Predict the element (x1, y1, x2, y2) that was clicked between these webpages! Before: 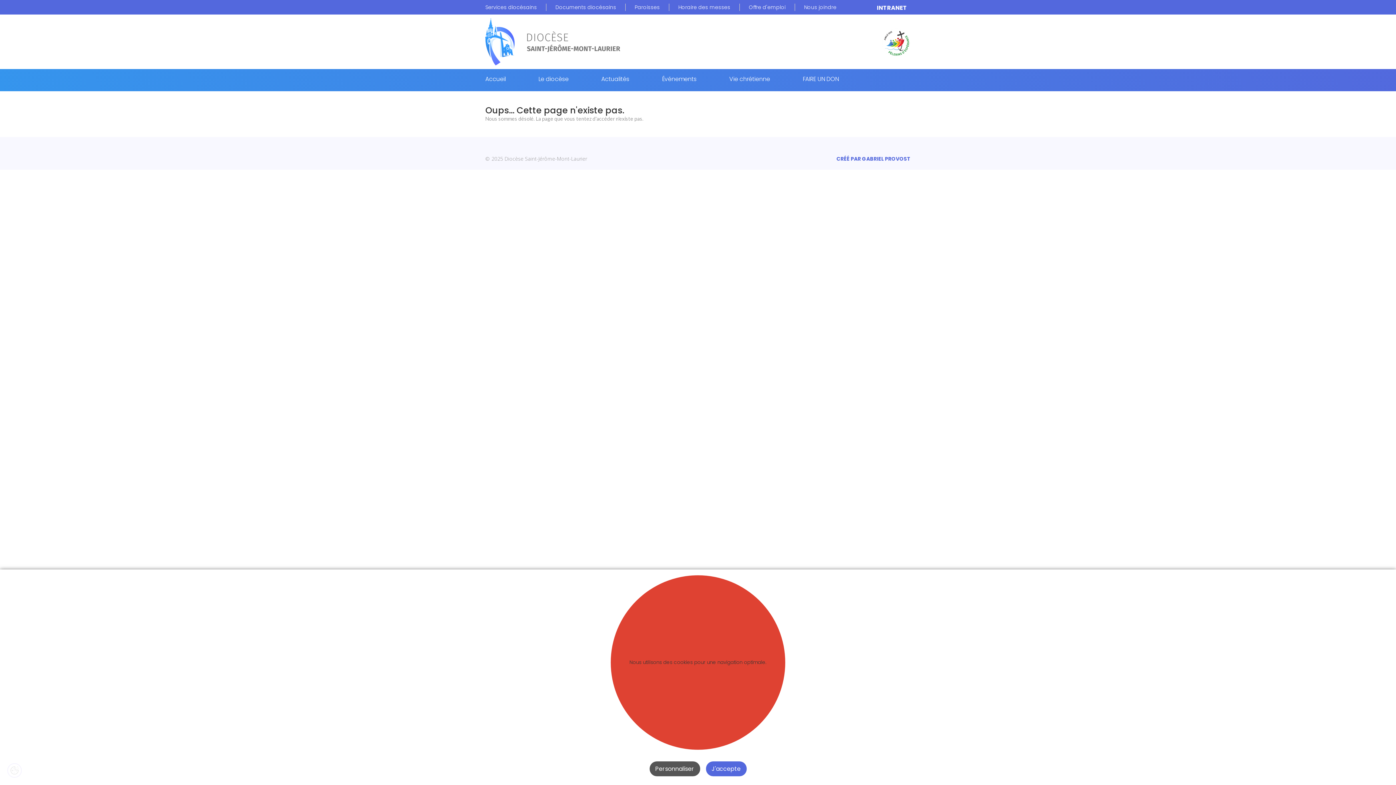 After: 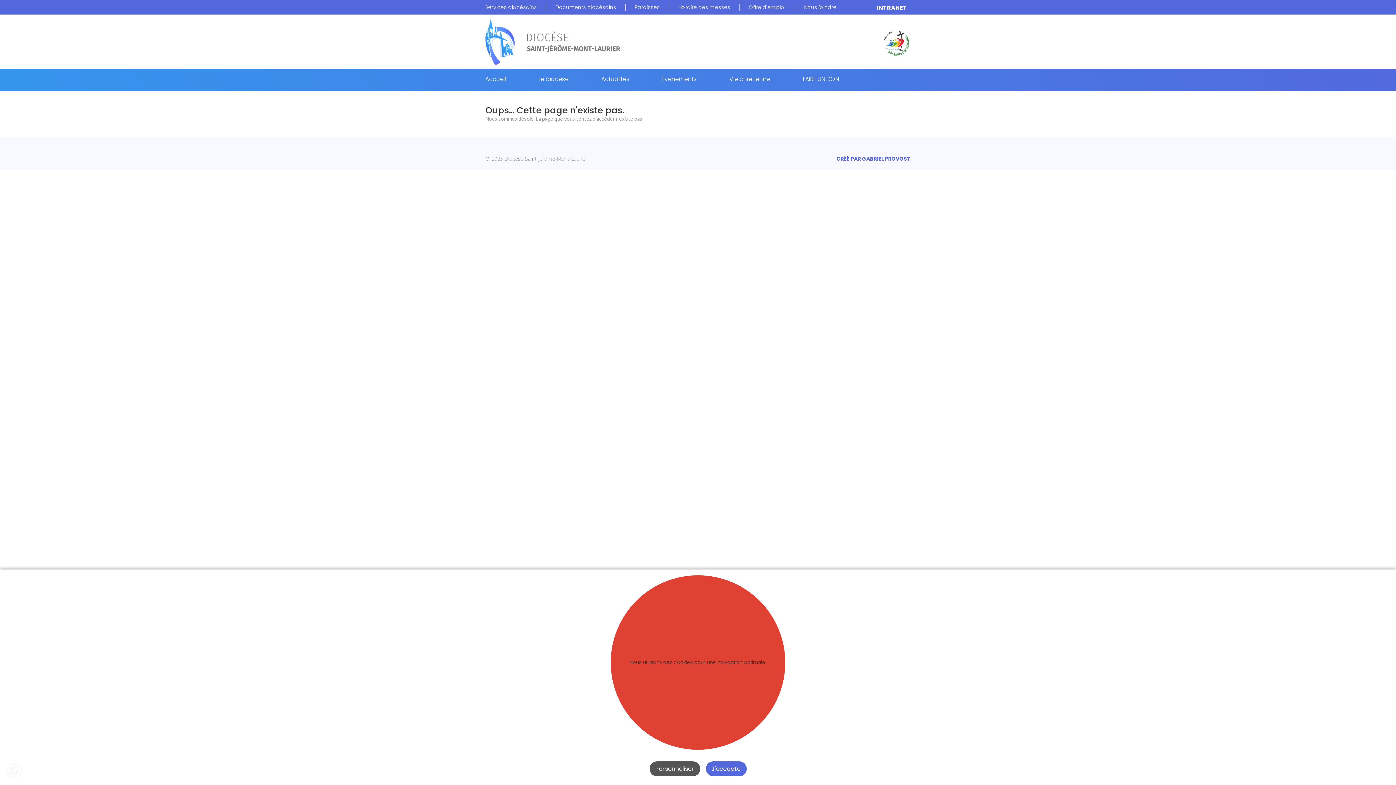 Action: label: J'accepte bbox: (706, 761, 746, 776)